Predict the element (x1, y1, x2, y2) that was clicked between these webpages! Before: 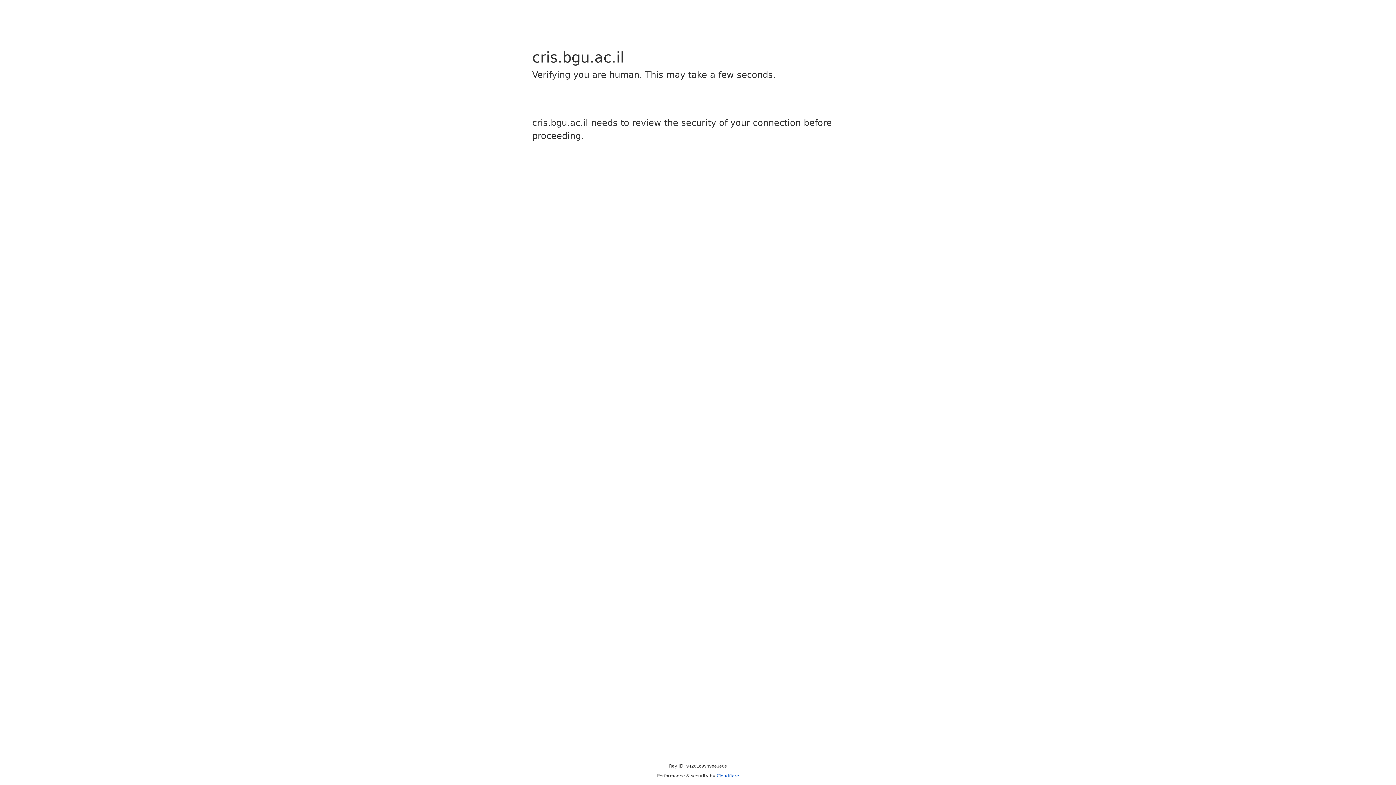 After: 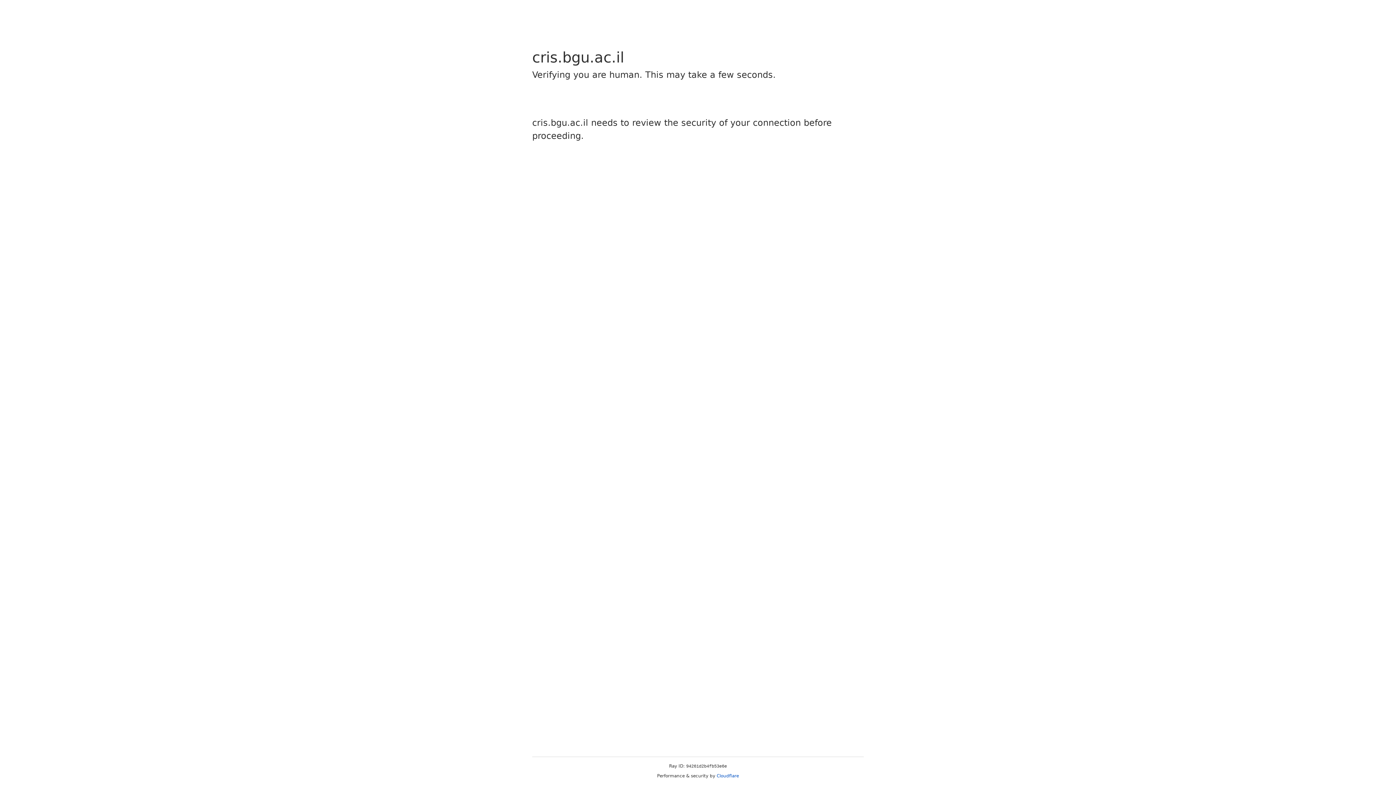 Action: bbox: (716, 773, 739, 778) label: Cloudflare